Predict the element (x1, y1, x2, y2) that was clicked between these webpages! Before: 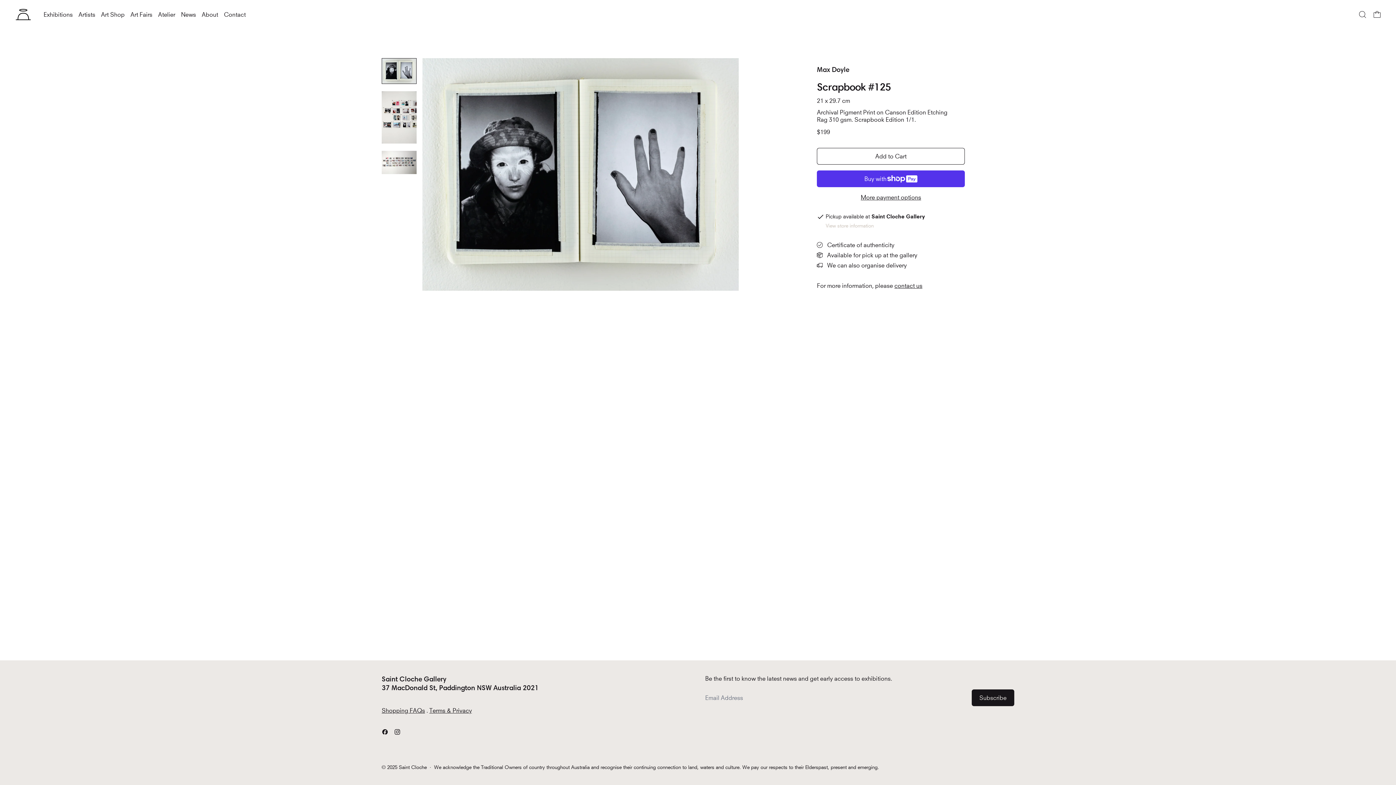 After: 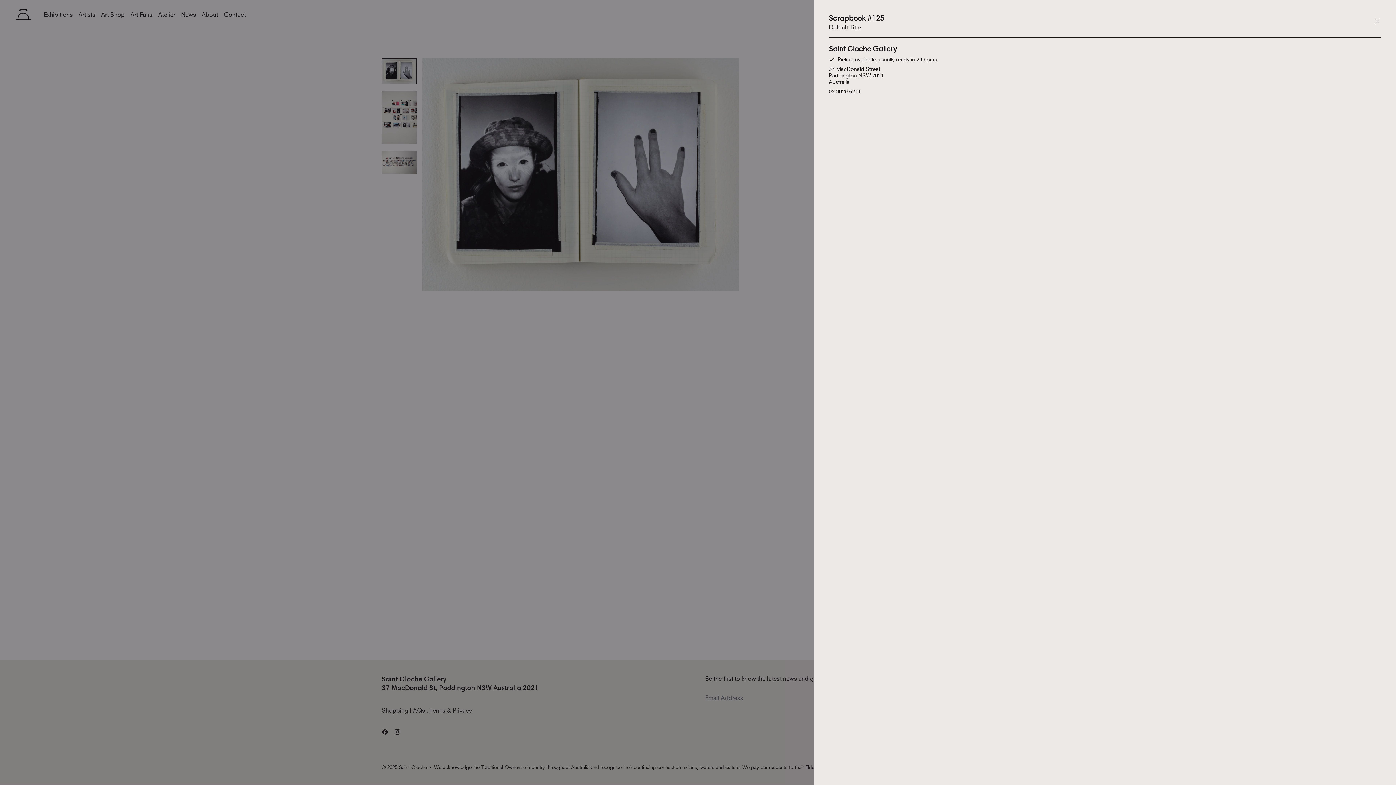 Action: label: View store information bbox: (825, 222, 873, 229)